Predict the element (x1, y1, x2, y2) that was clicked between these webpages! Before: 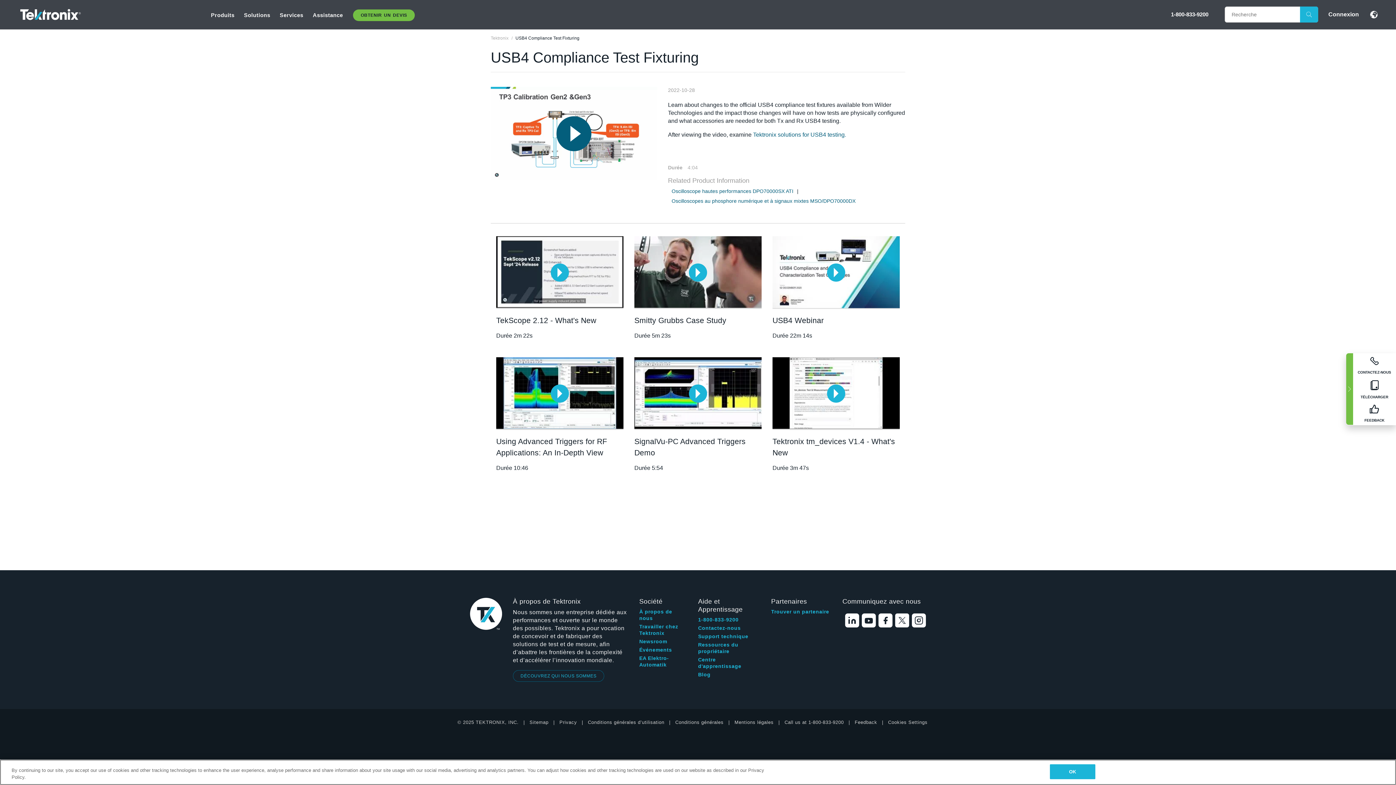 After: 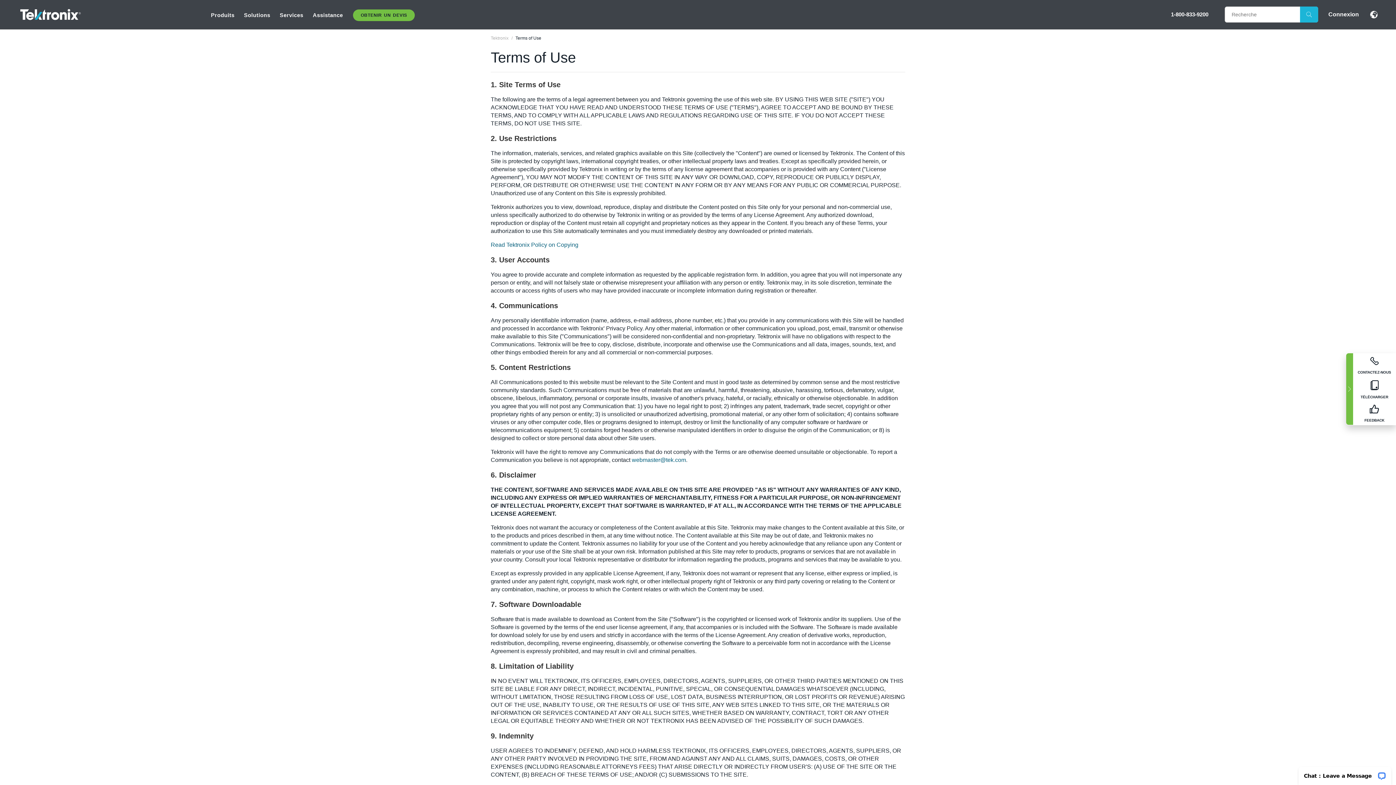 Action: label: Conditions générales d’utilisation bbox: (588, 719, 664, 726)